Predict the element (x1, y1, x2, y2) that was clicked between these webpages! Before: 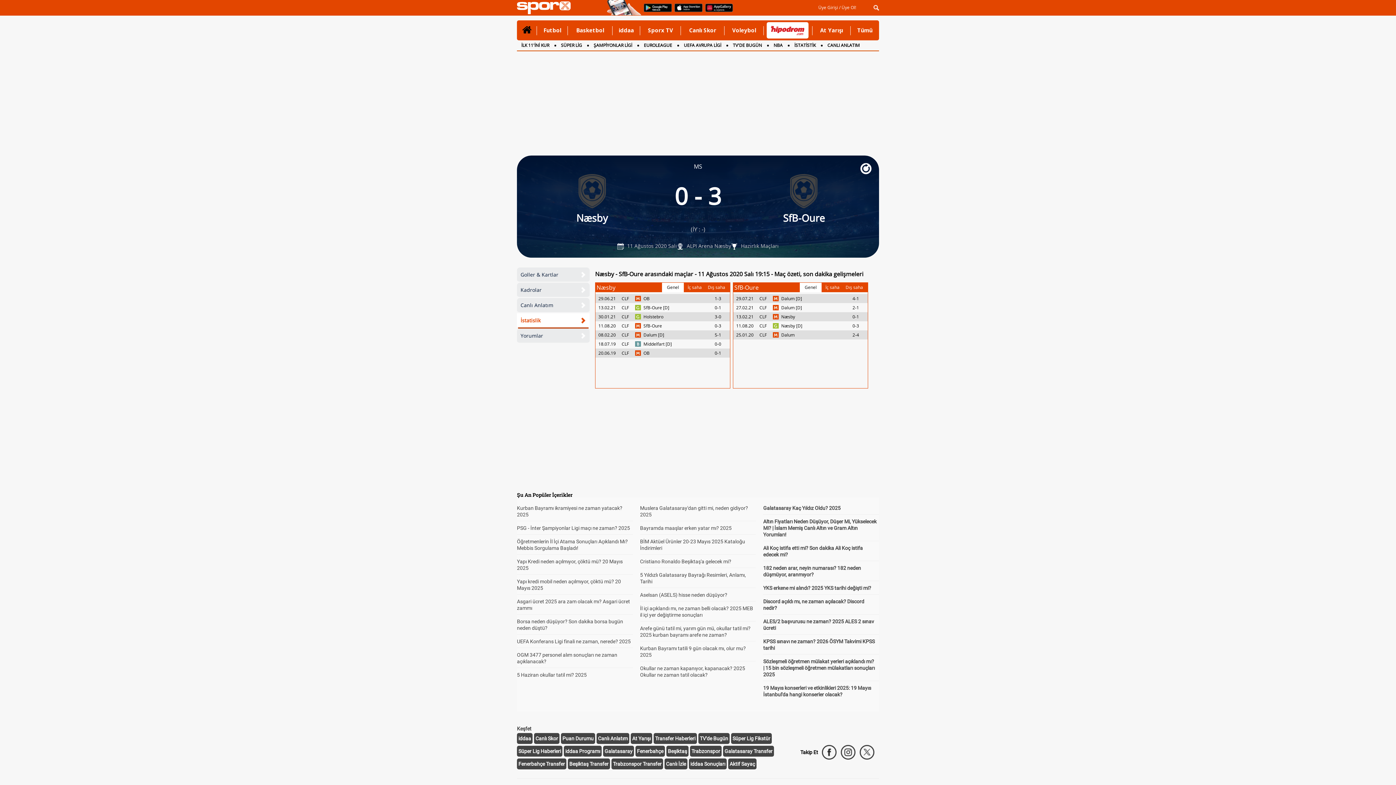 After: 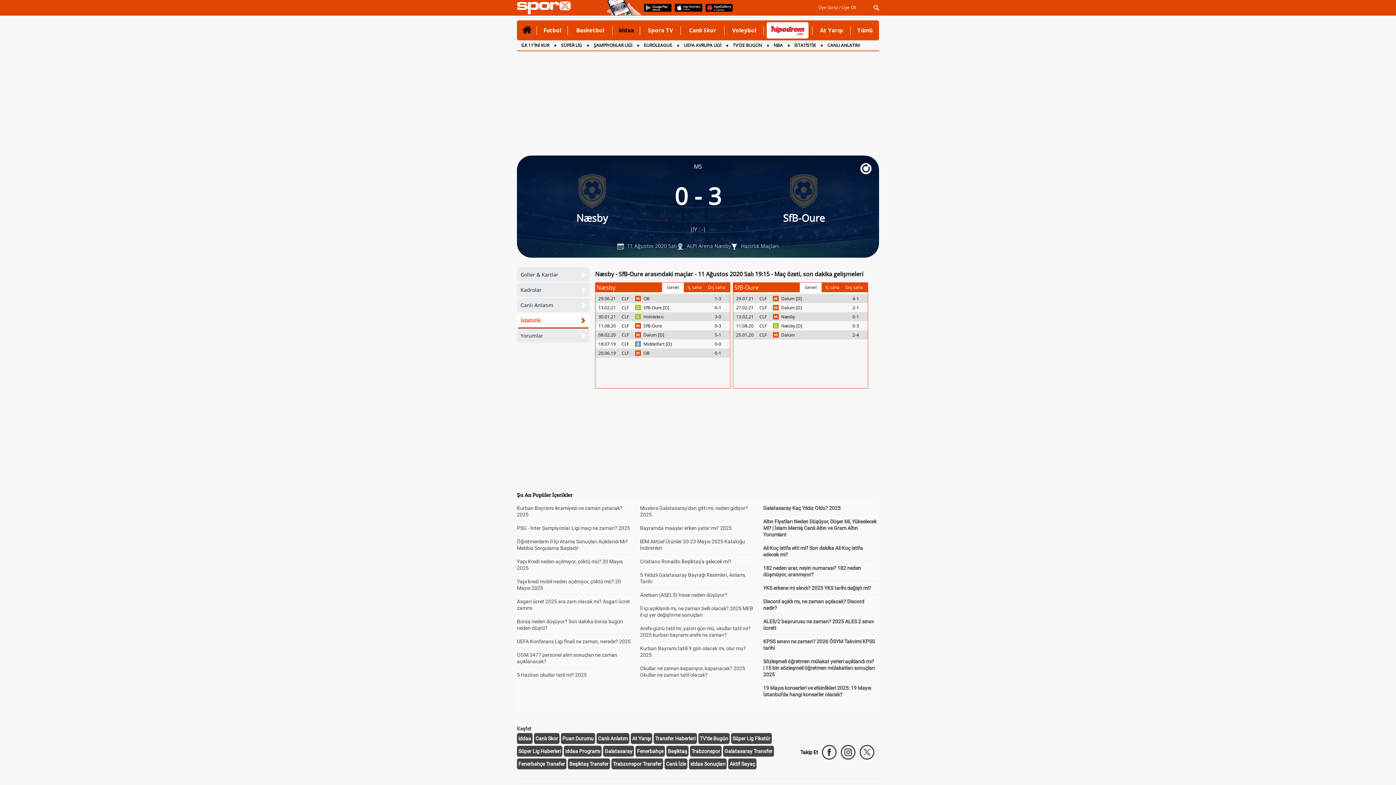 Action: label: iddaa bbox: (615, 20, 637, 40)